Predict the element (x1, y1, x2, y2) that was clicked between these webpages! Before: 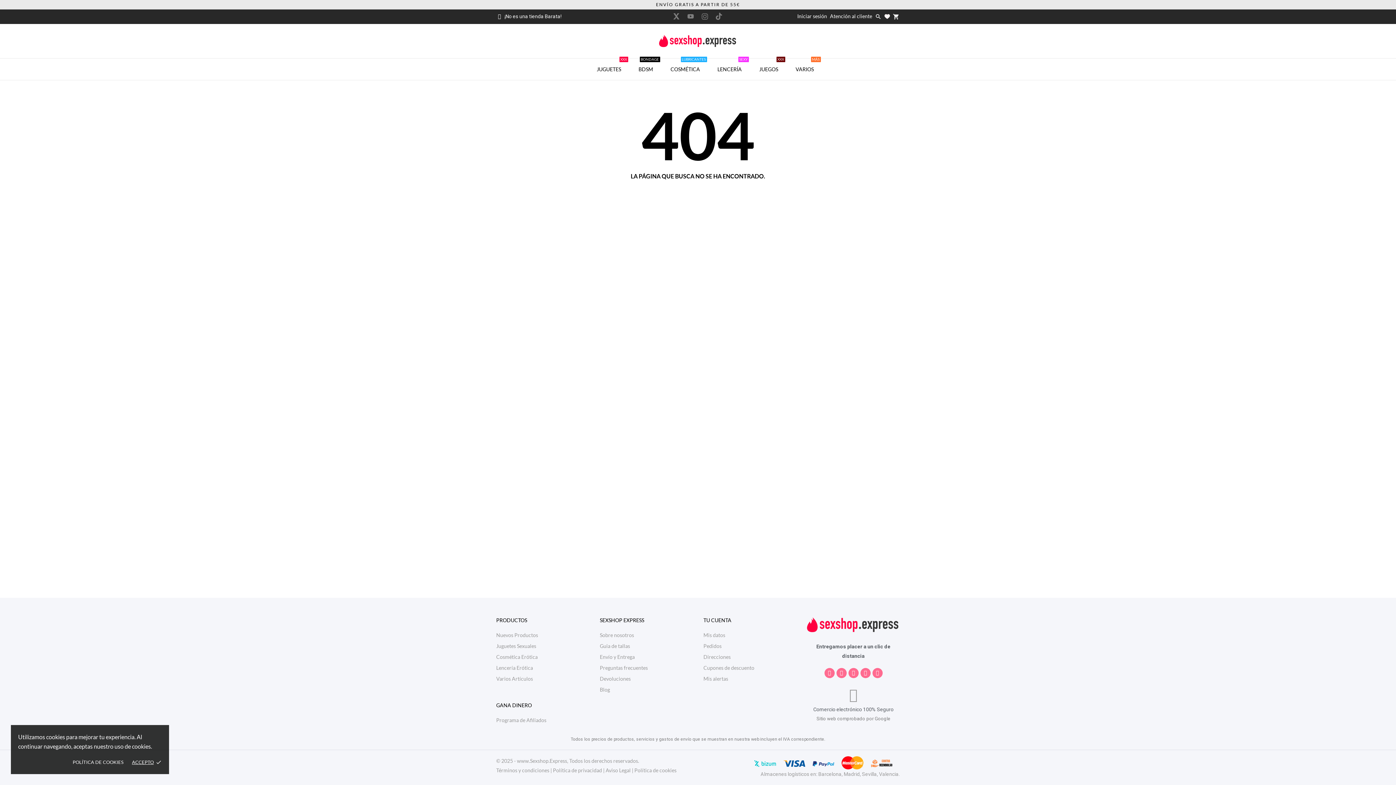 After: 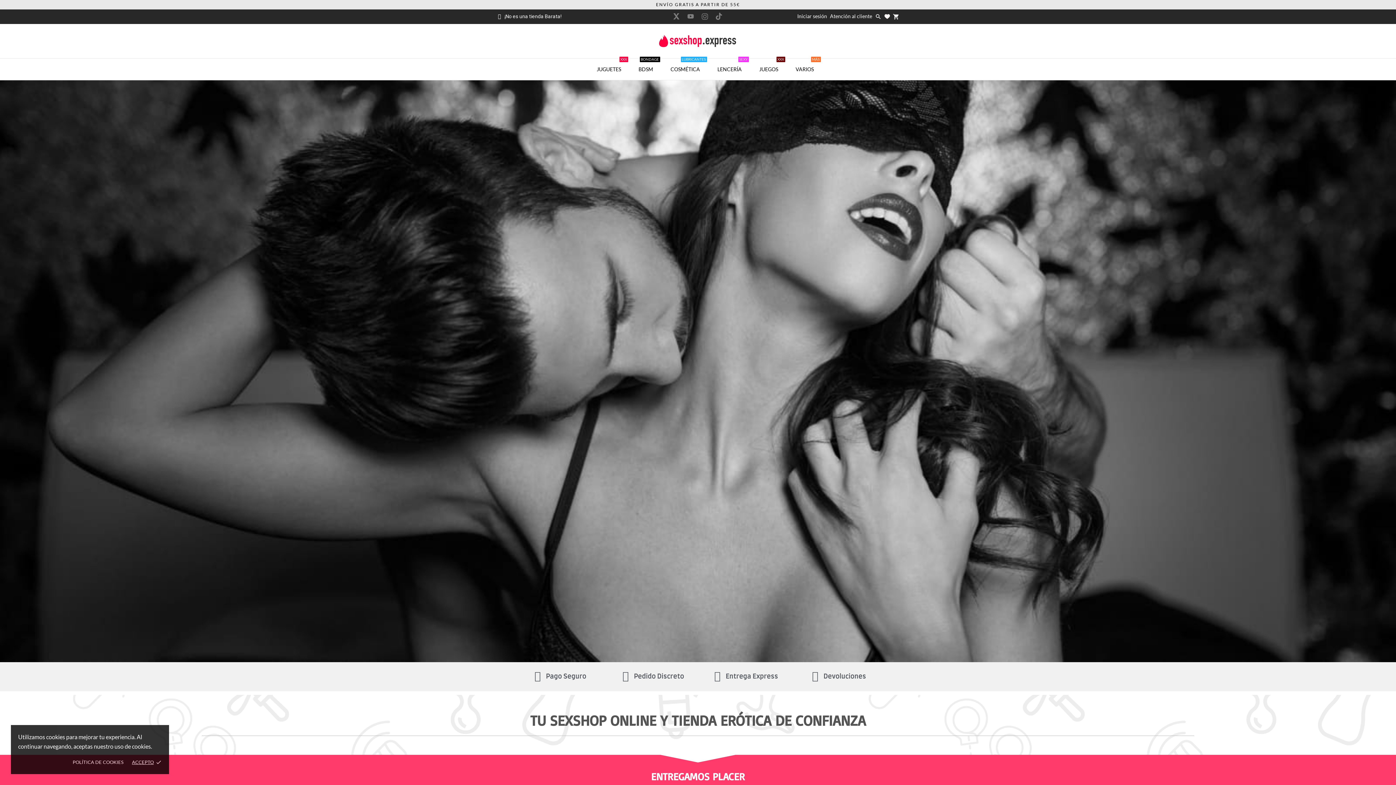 Action: bbox: (657, 36, 739, 43)